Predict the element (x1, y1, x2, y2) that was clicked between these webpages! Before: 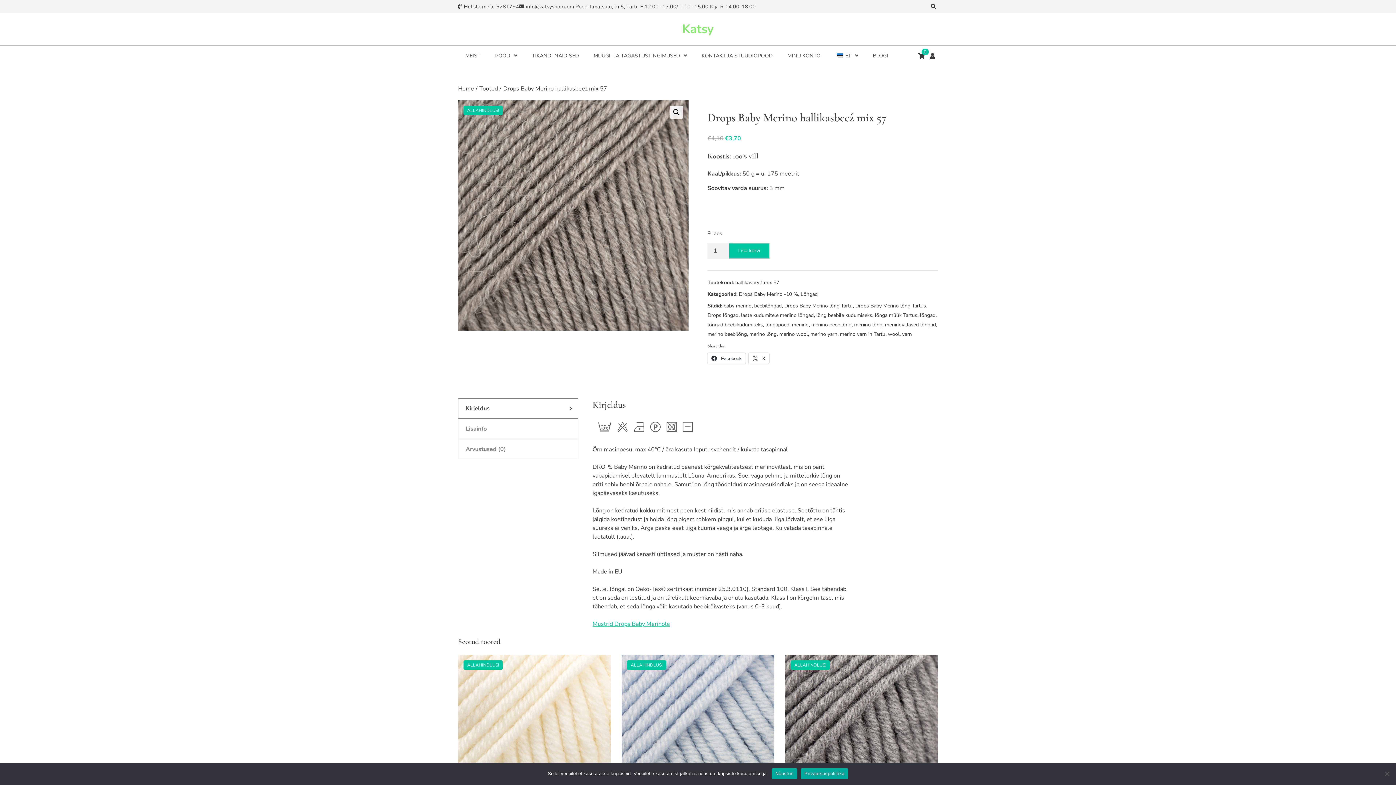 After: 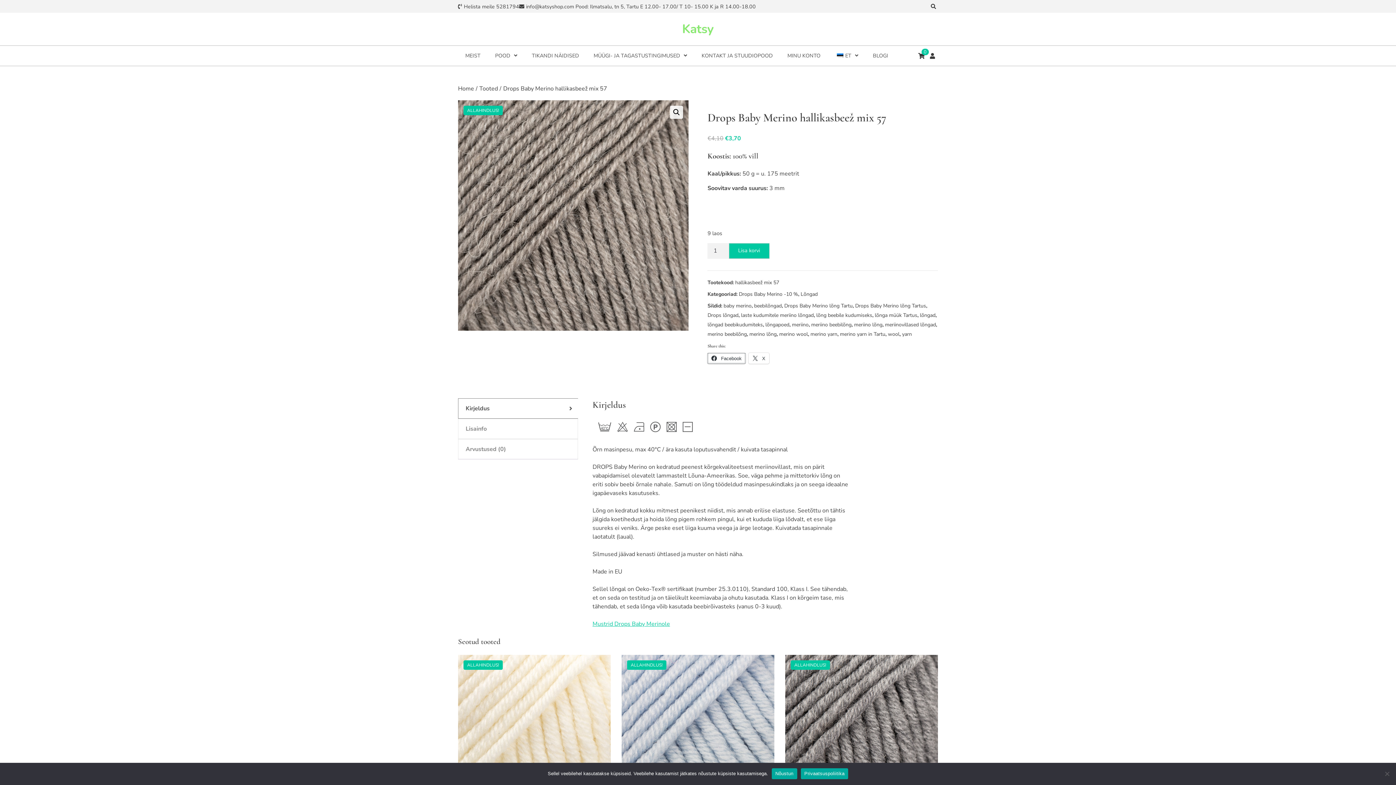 Action: label:  Facebook bbox: (707, 353, 745, 364)